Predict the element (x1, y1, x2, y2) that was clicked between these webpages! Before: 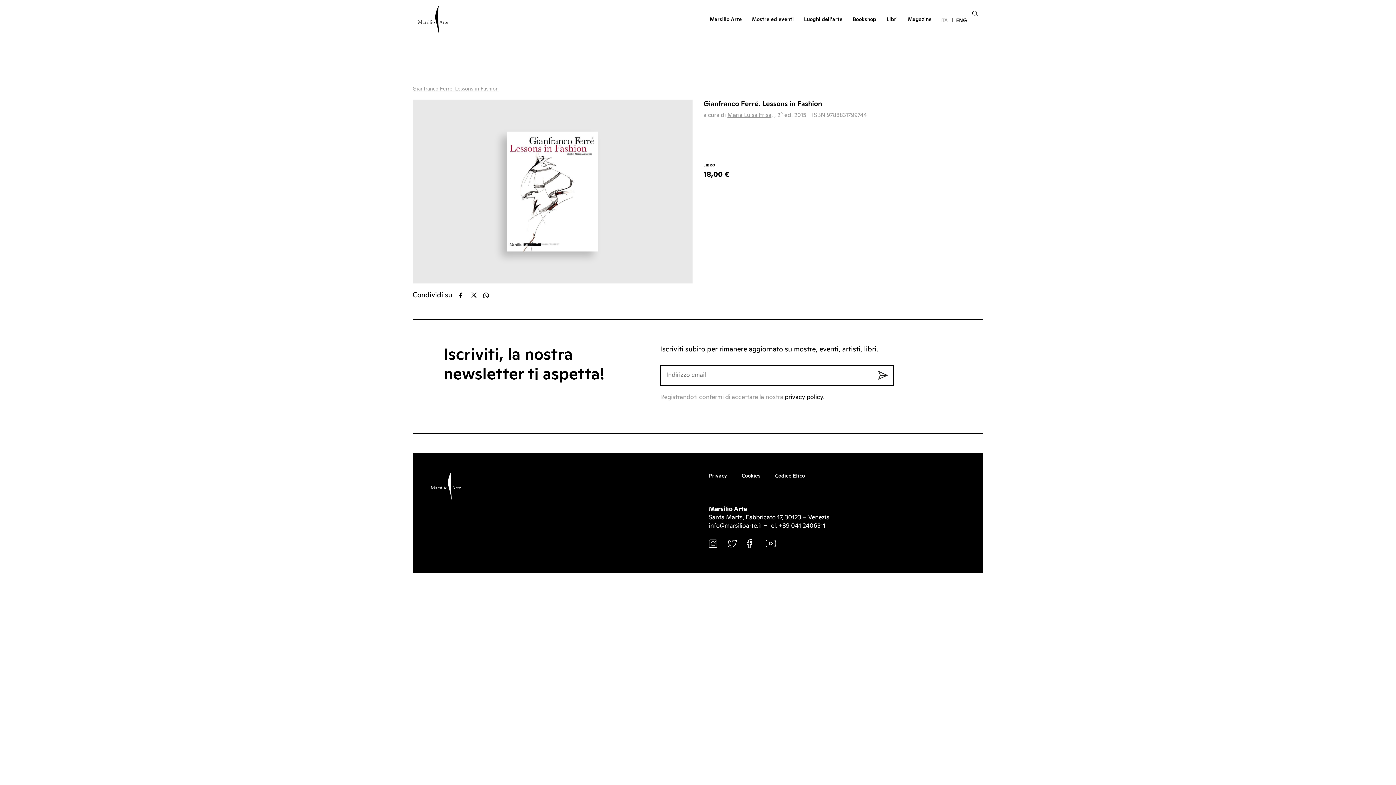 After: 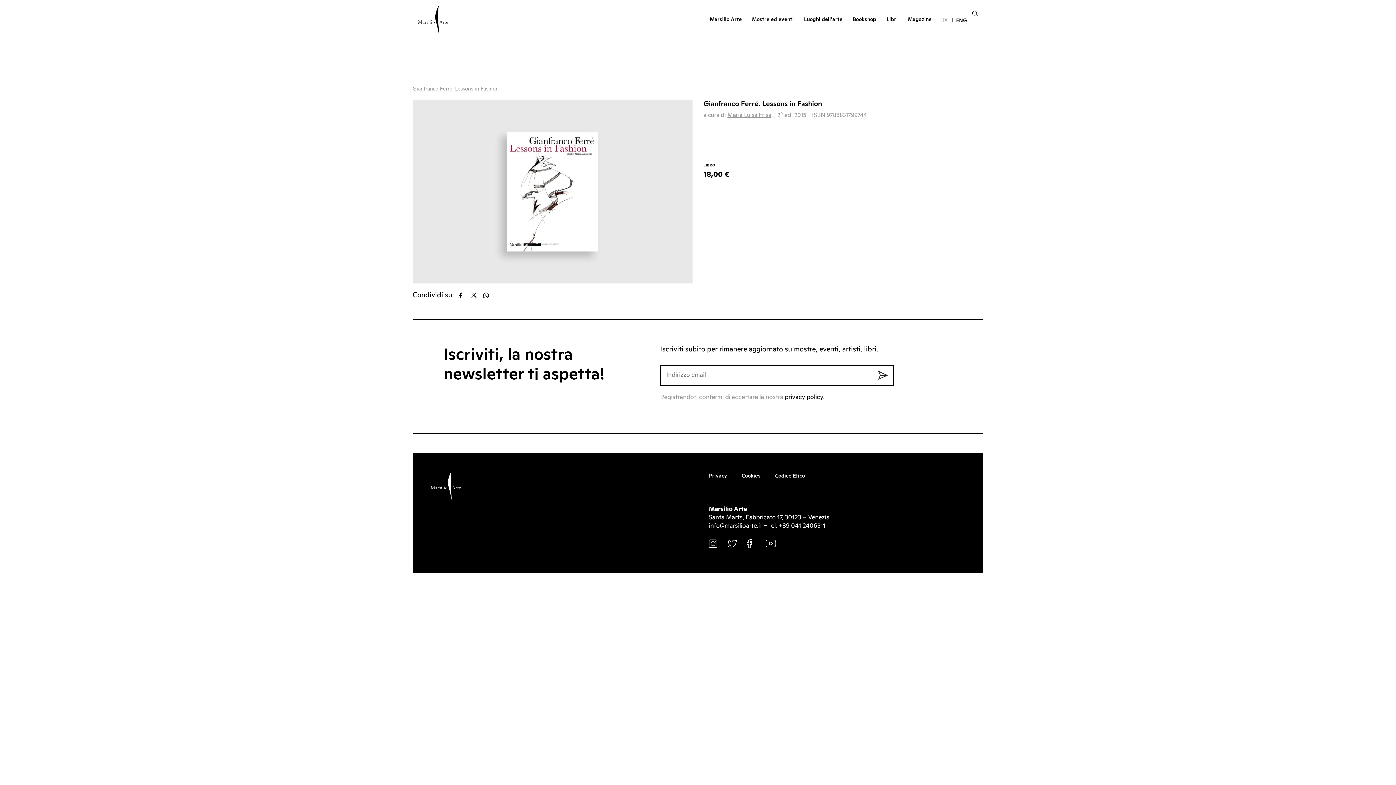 Action: label: ITA bbox: (940, 7, 956, 34)